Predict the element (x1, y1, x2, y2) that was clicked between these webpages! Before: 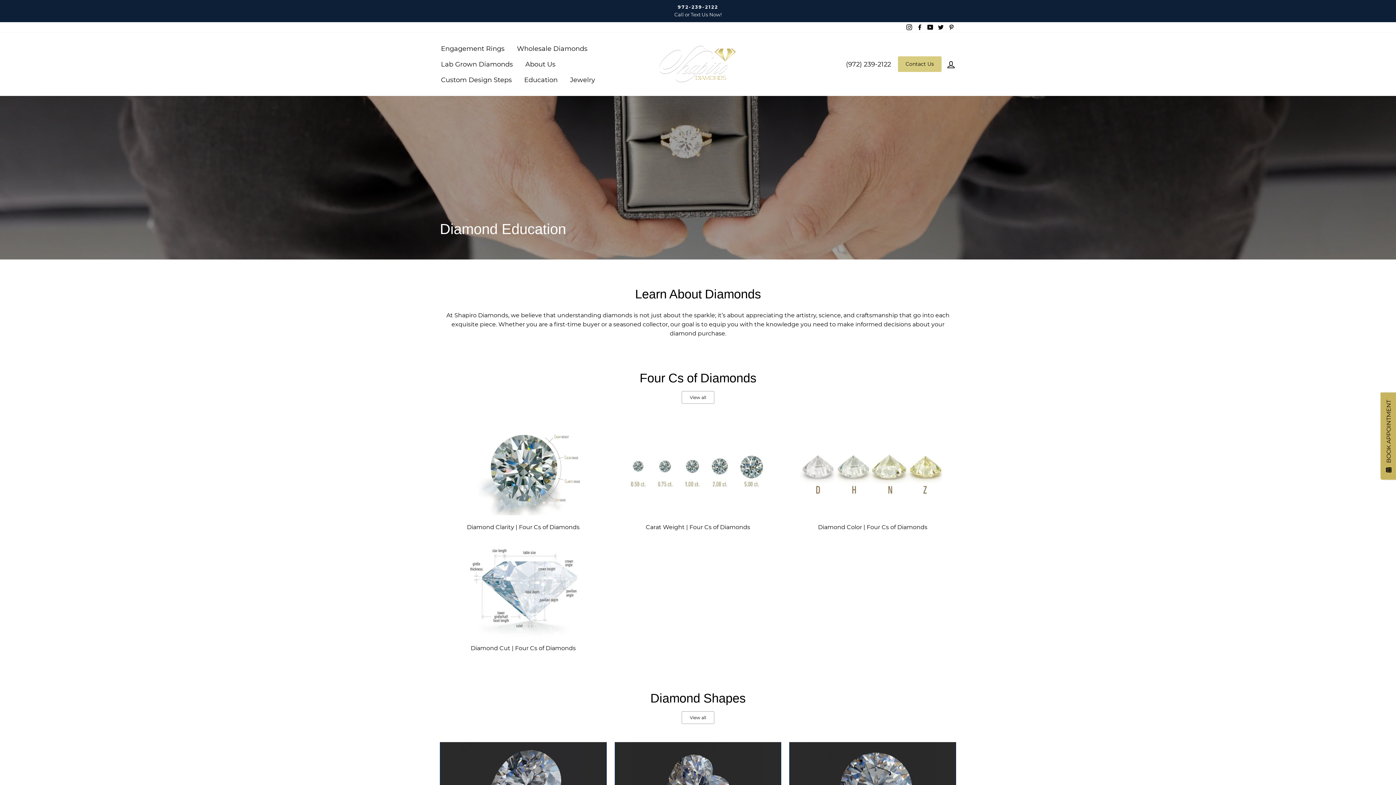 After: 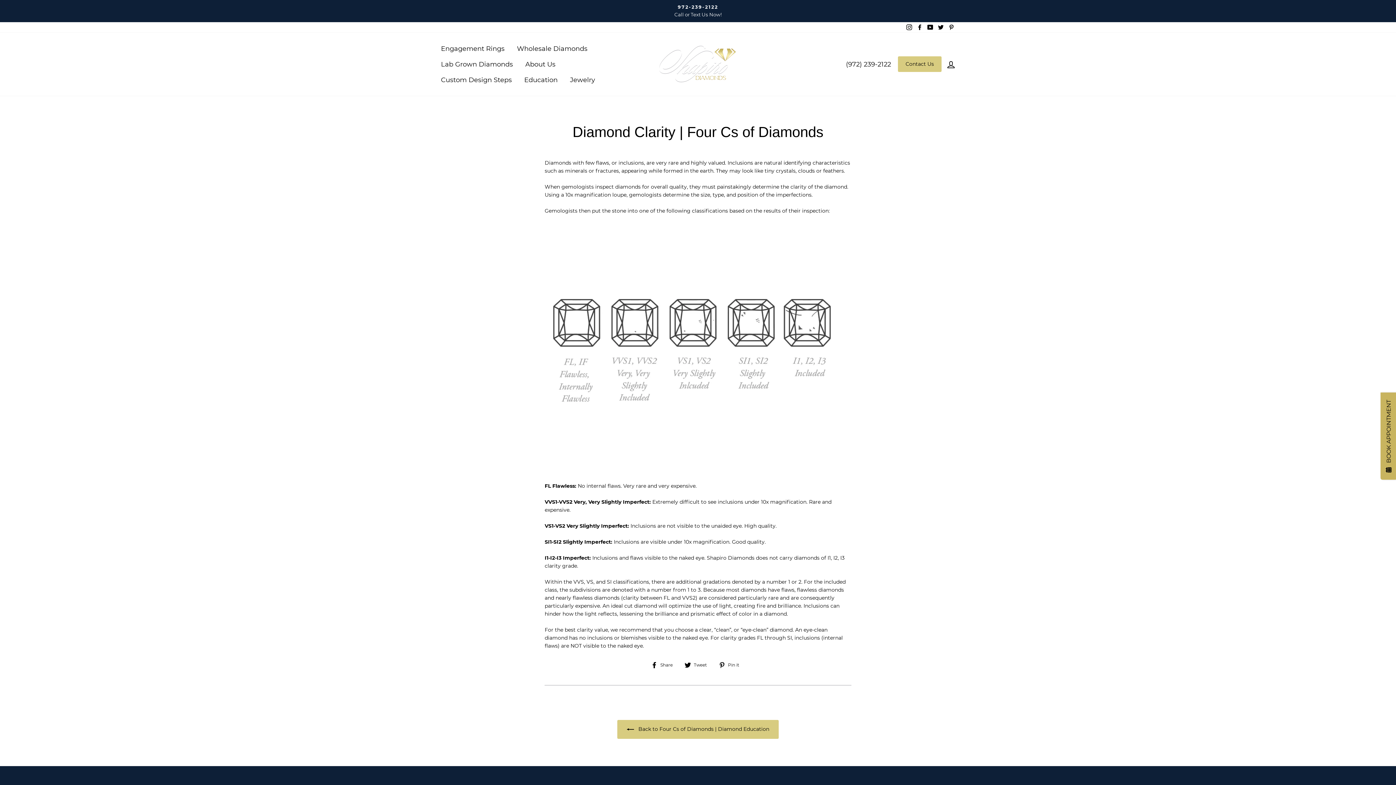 Action: bbox: (440, 422, 606, 515)